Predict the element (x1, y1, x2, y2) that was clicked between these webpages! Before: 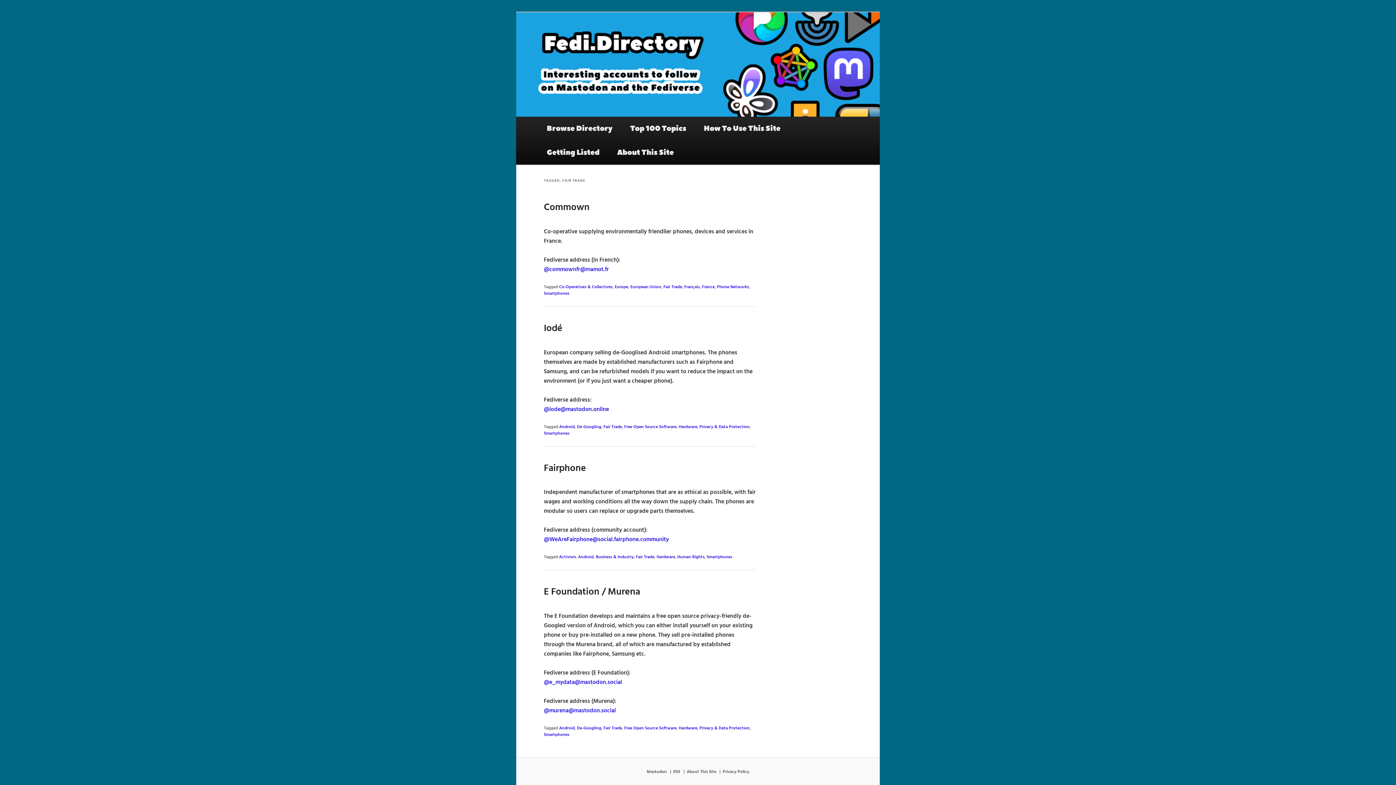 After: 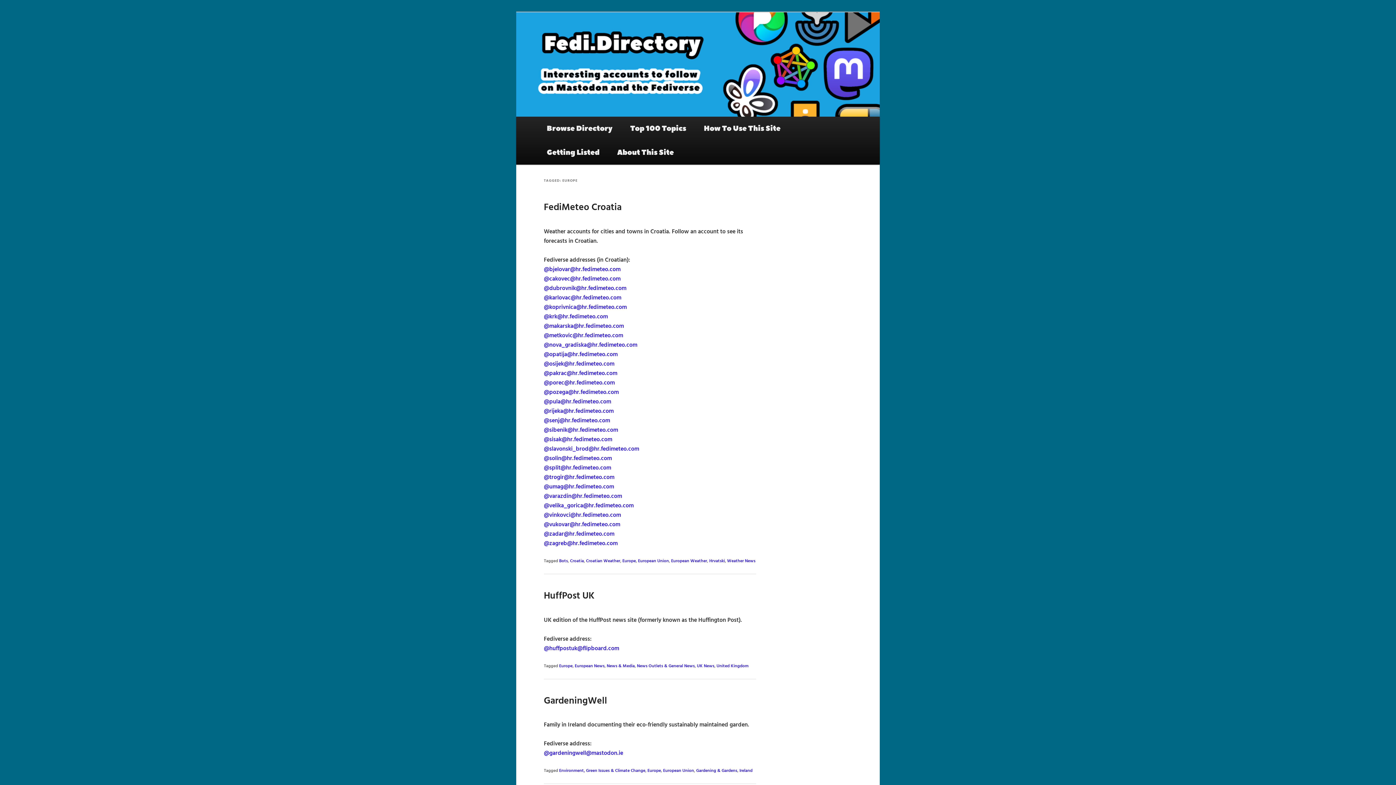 Action: bbox: (614, 283, 628, 290) label: Europe